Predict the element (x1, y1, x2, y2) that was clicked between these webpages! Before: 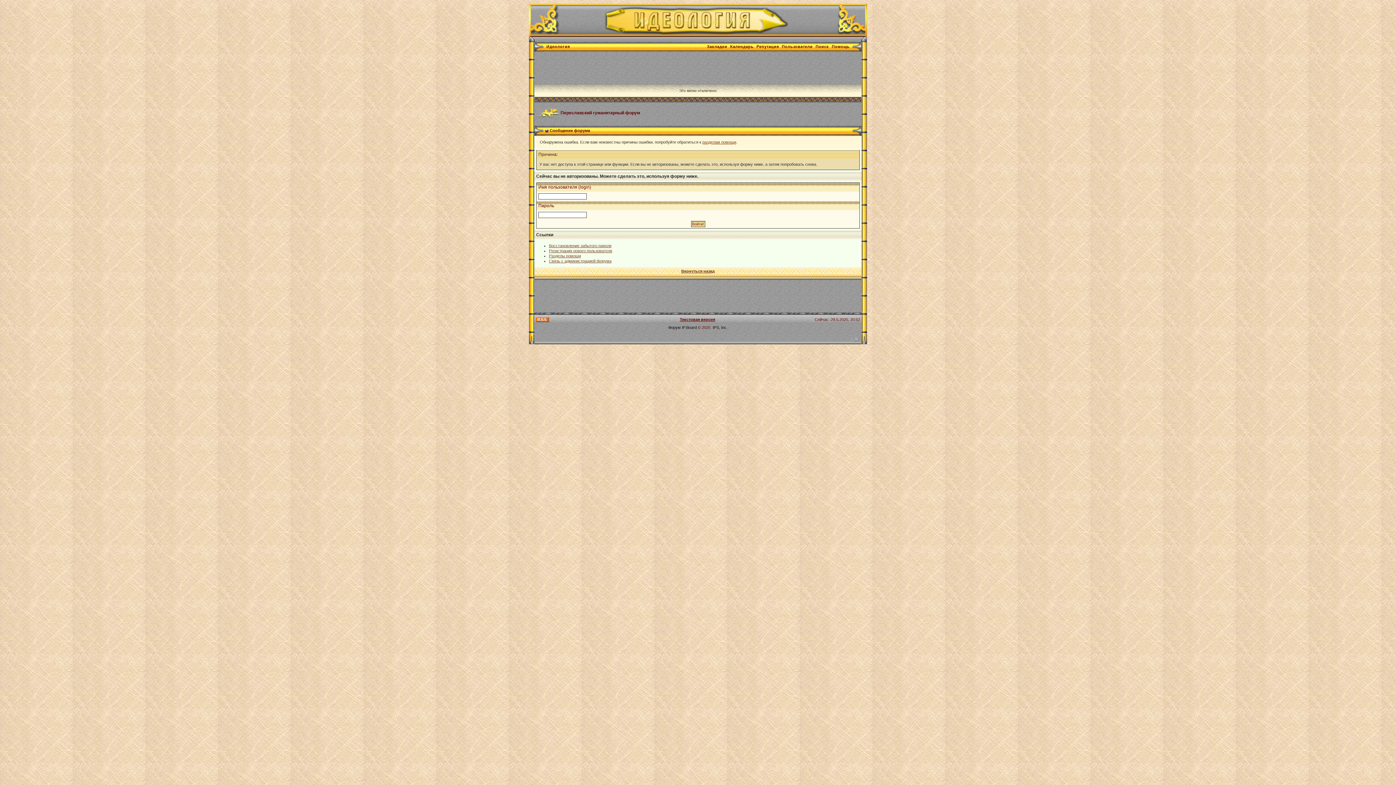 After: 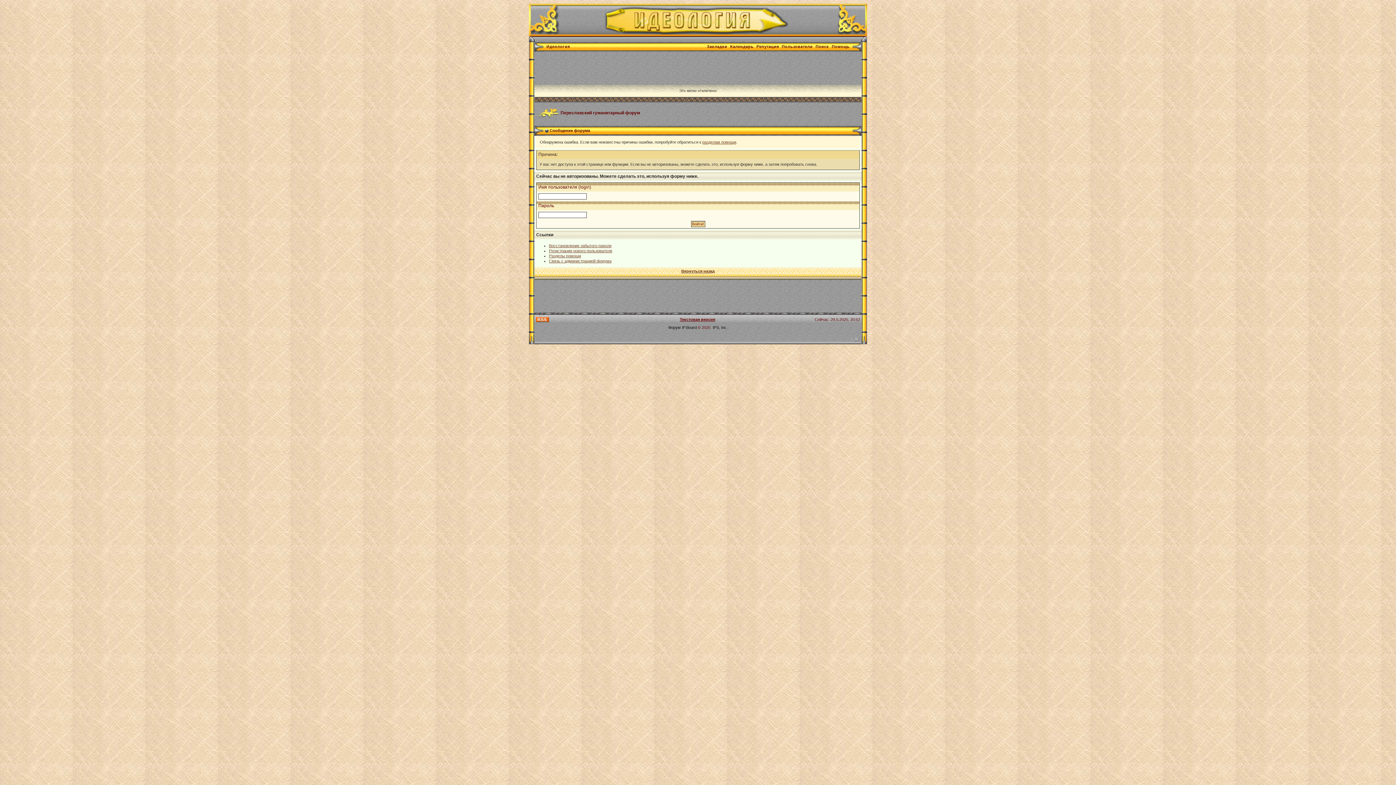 Action: bbox: (682, 325, 696, 329) label: IP.Board